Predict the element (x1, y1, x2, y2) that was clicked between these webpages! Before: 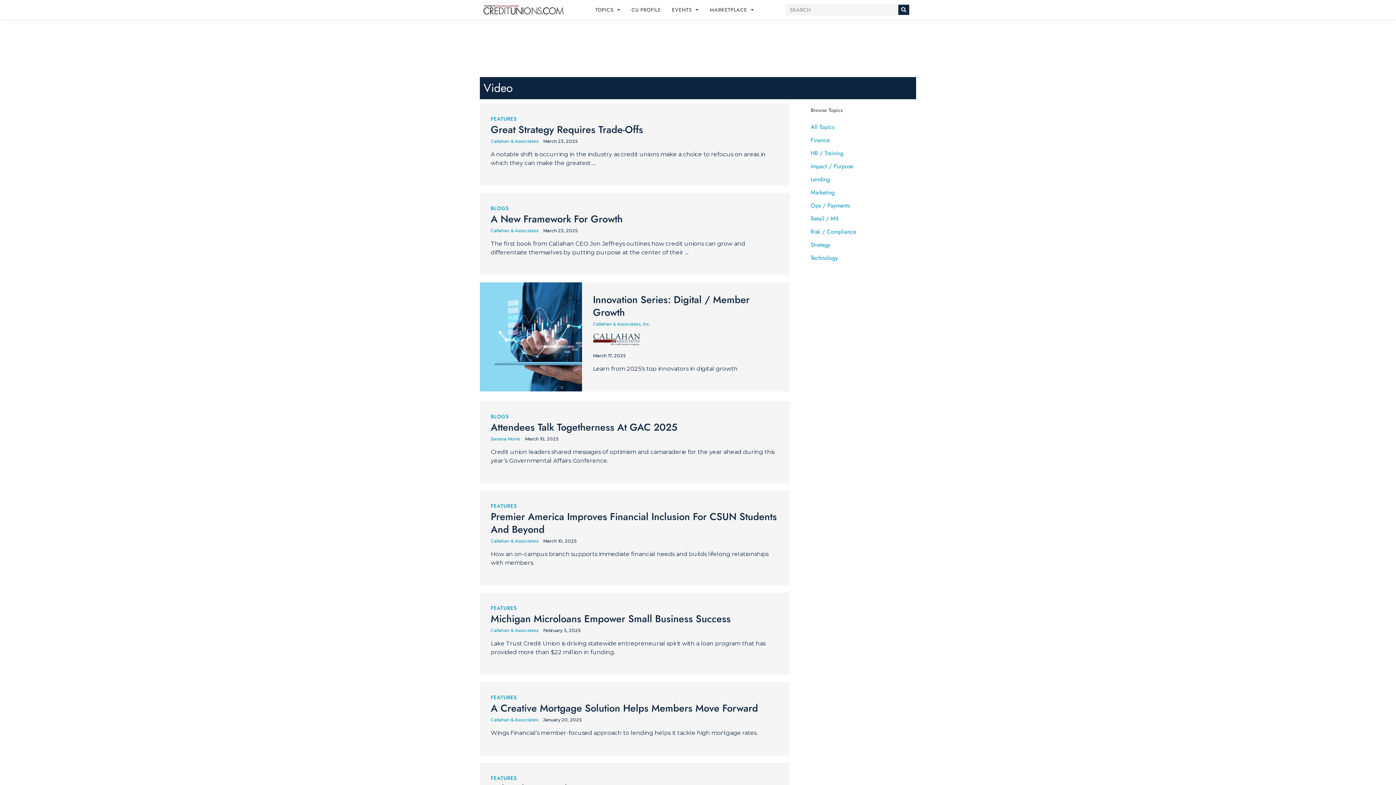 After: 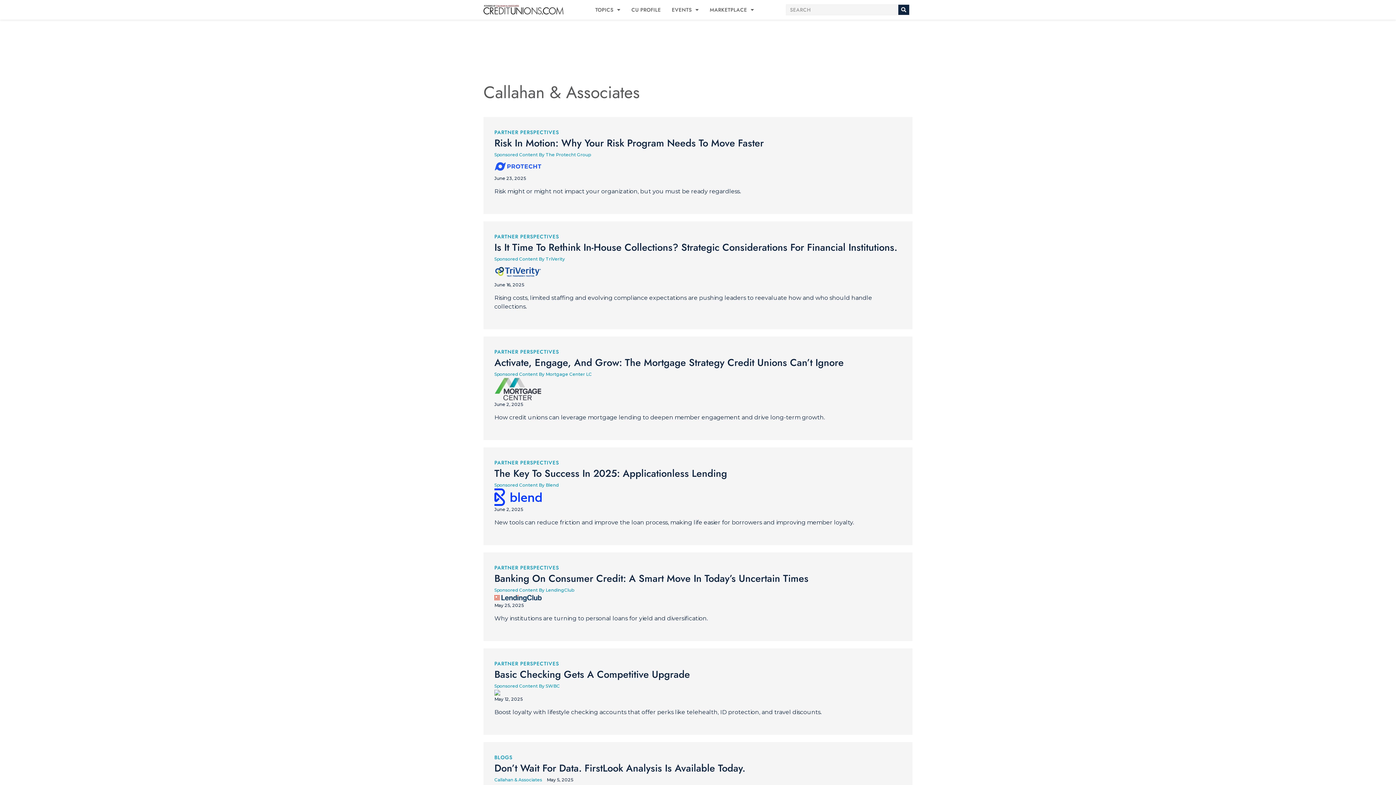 Action: label: Callahan & Associates bbox: (490, 717, 538, 722)